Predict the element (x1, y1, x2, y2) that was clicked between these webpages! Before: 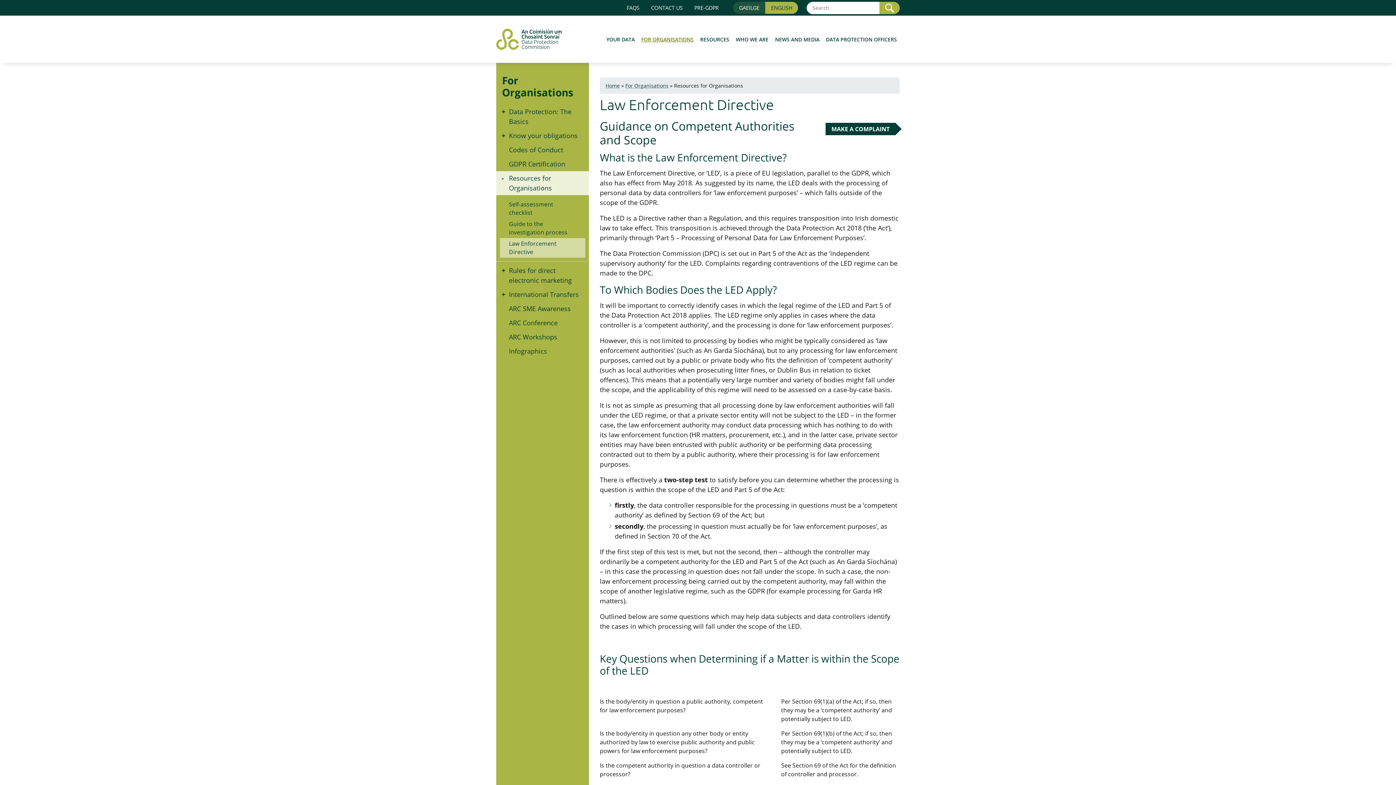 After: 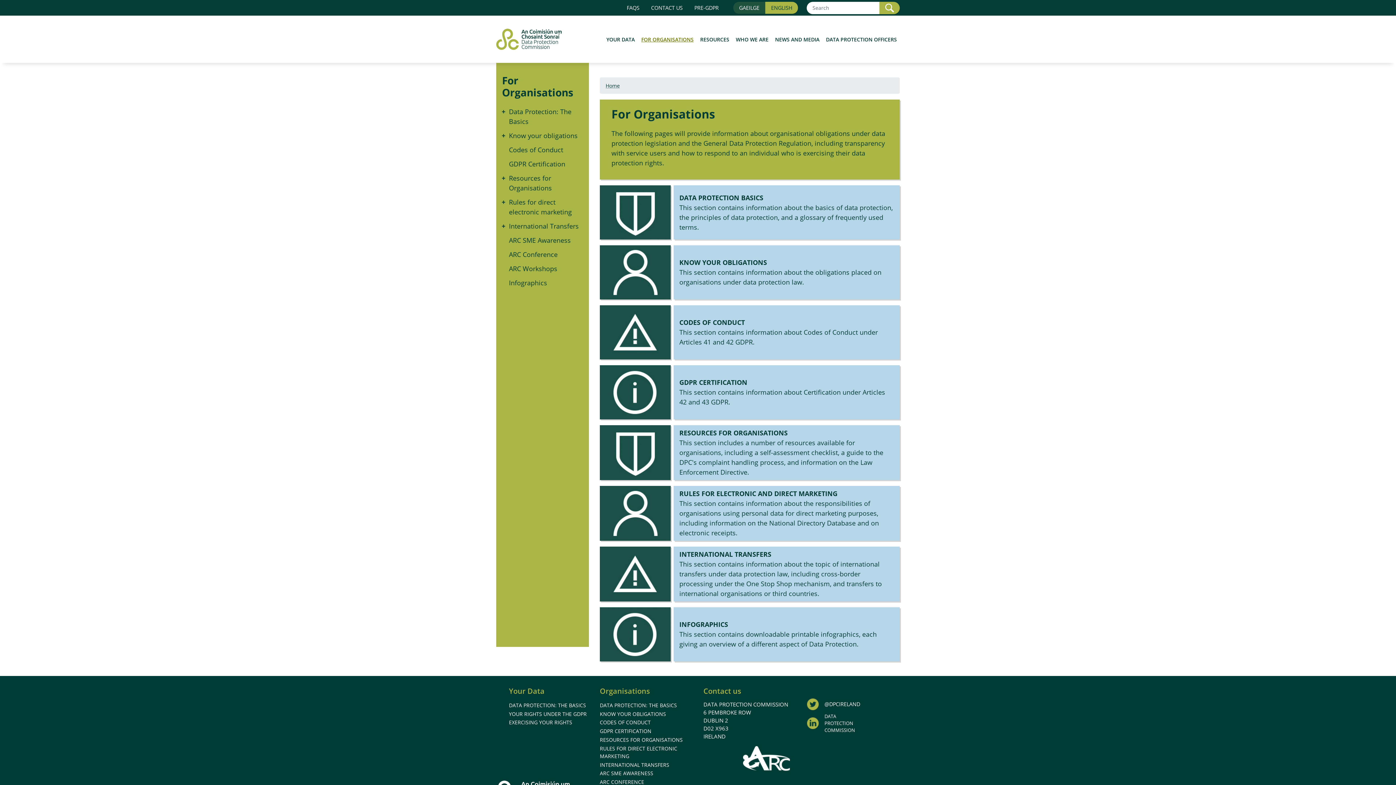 Action: bbox: (638, 31, 696, 47) label: FOR ORGANISATIONS